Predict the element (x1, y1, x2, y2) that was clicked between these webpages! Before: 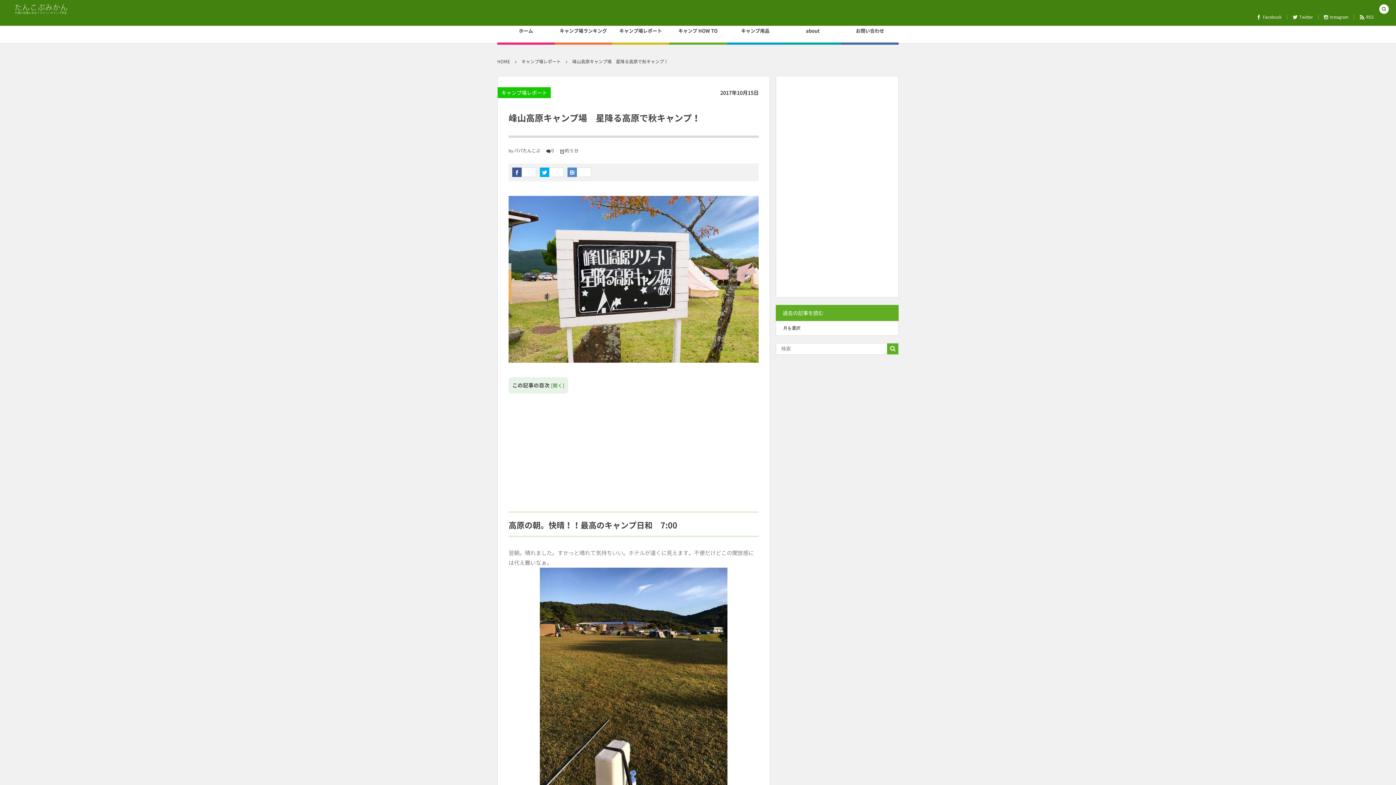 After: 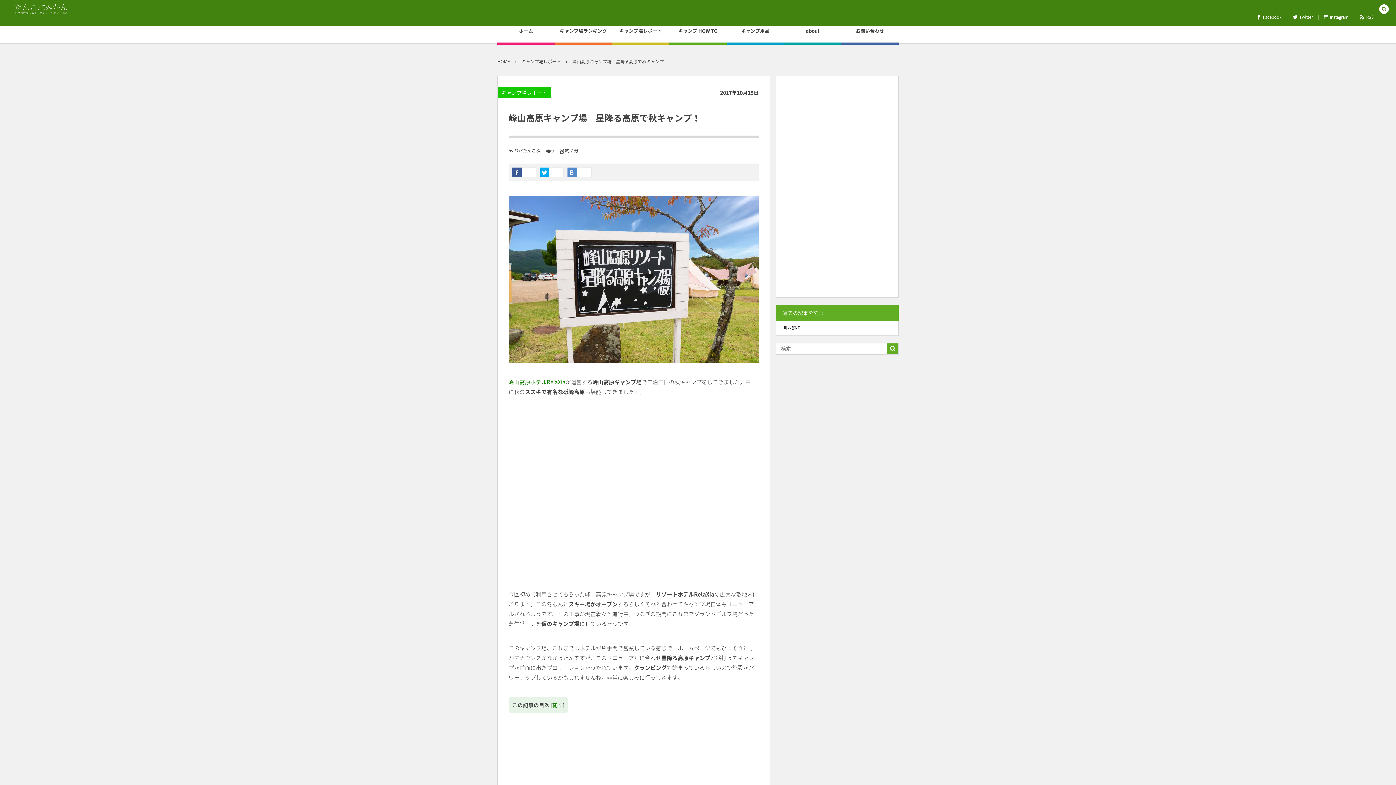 Action: bbox: (572, 58, 668, 64) label: 峰山高原キャンプ場　星降る高原で秋キャンプ！